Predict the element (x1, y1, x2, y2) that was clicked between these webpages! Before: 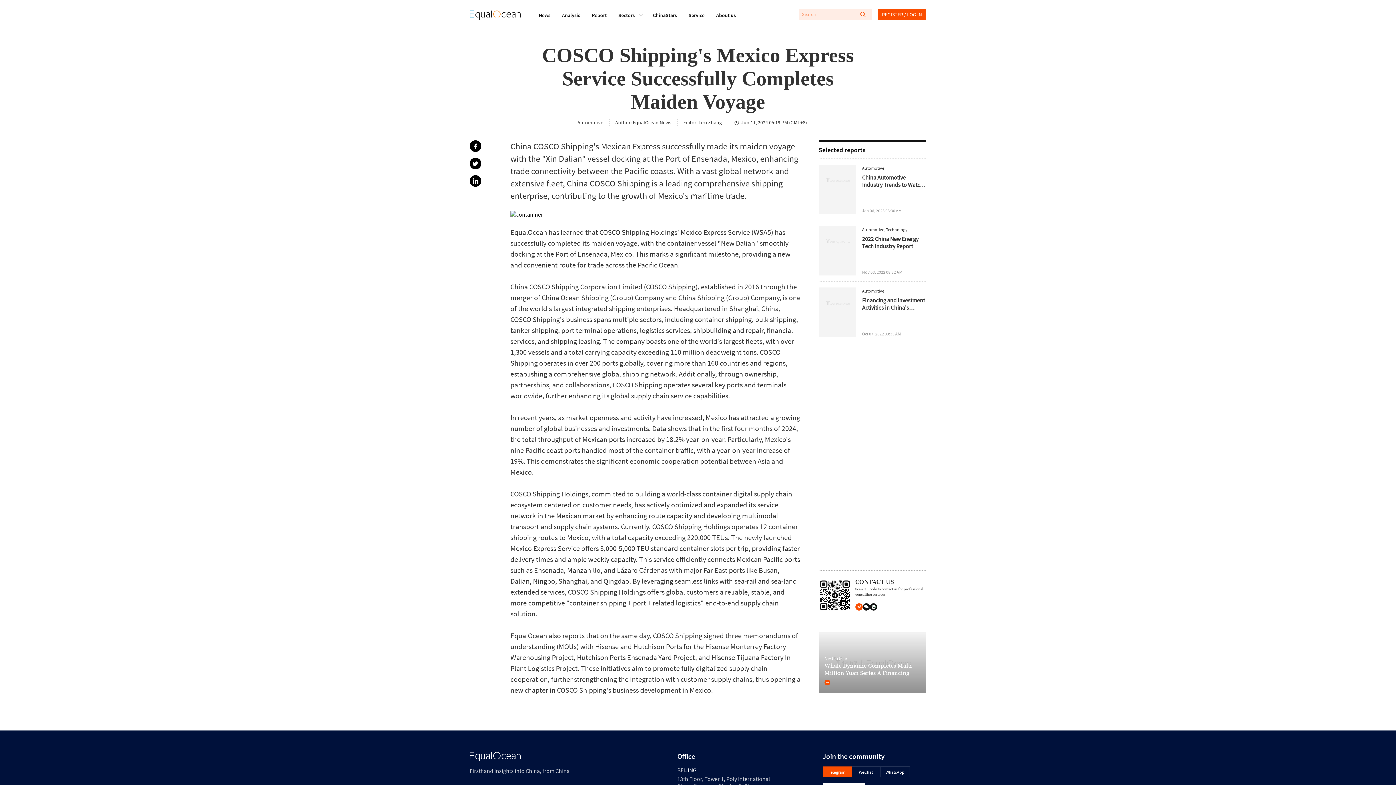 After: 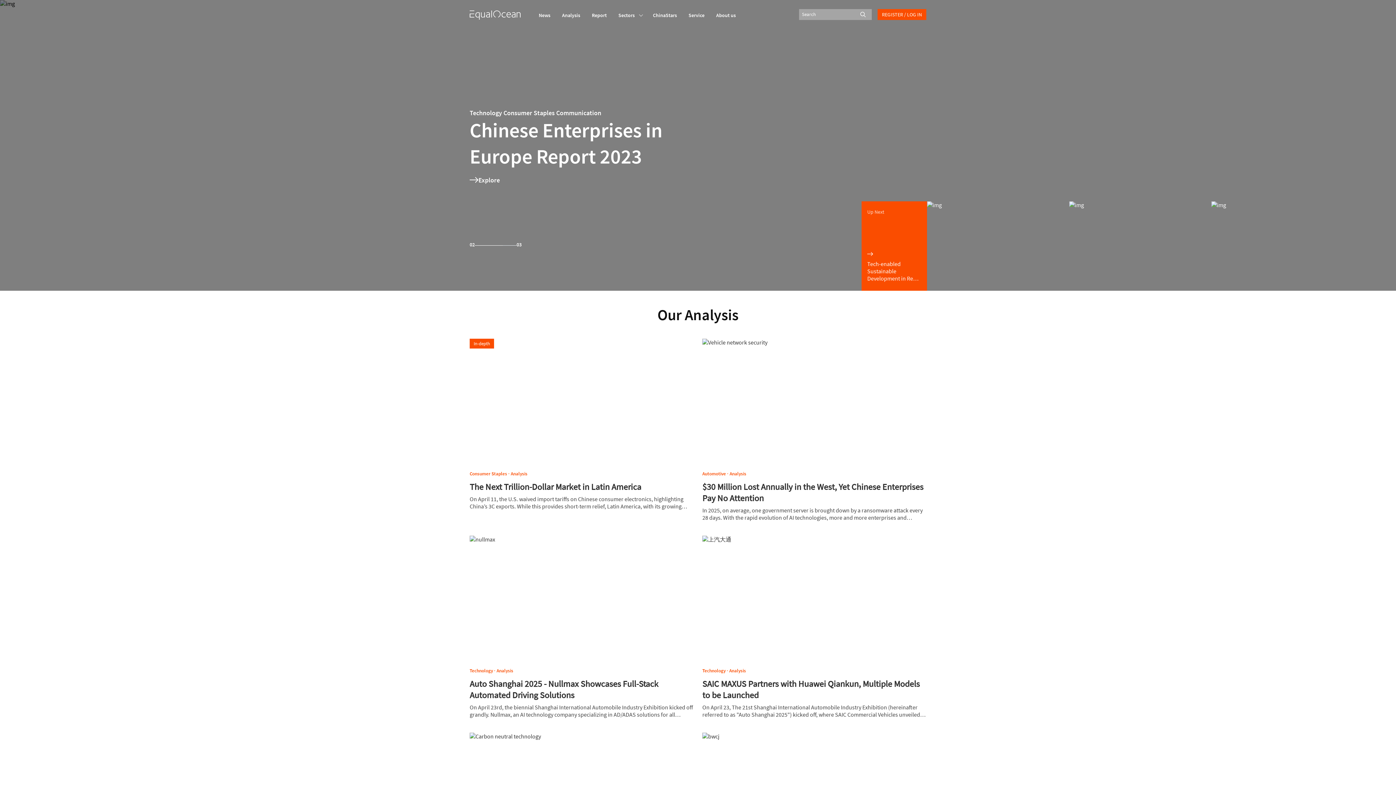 Action: bbox: (469, 752, 624, 761)